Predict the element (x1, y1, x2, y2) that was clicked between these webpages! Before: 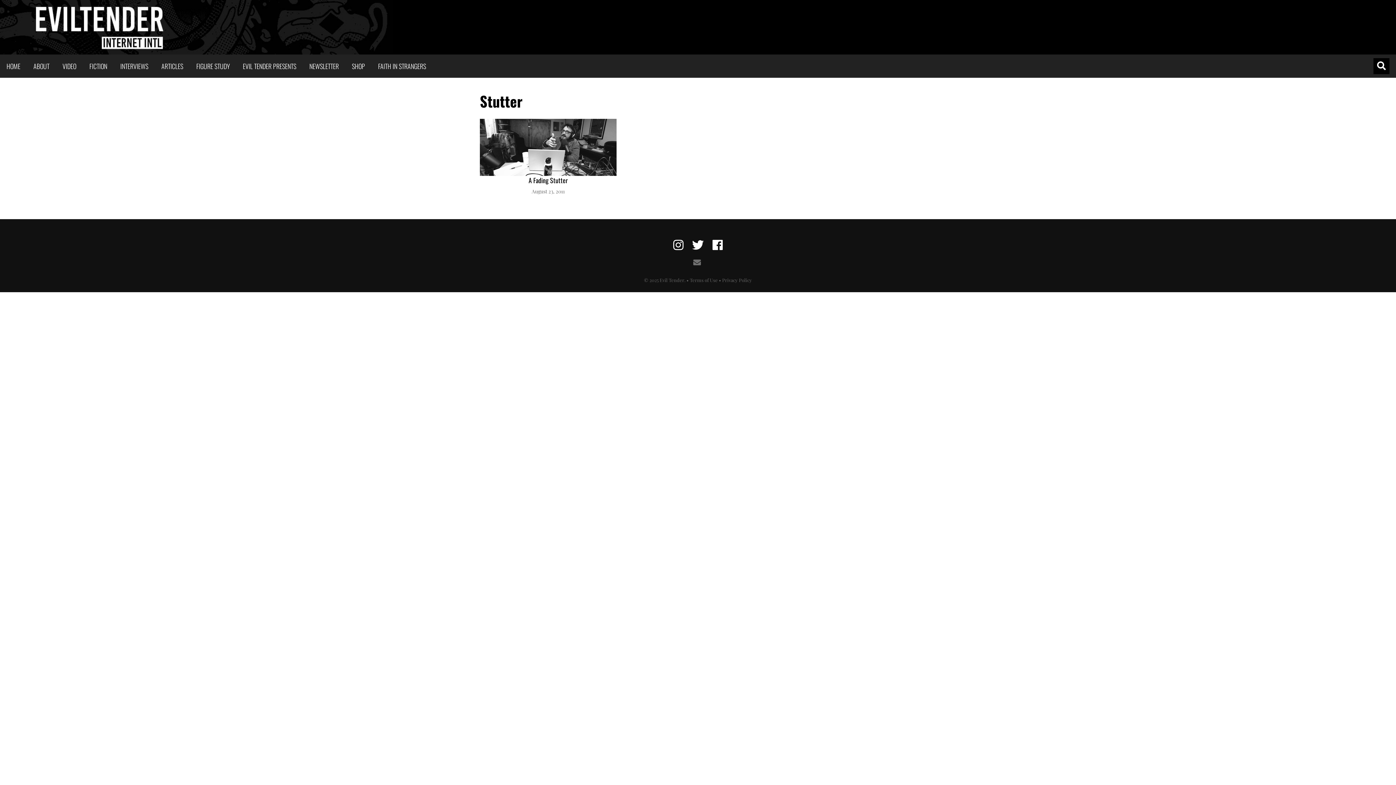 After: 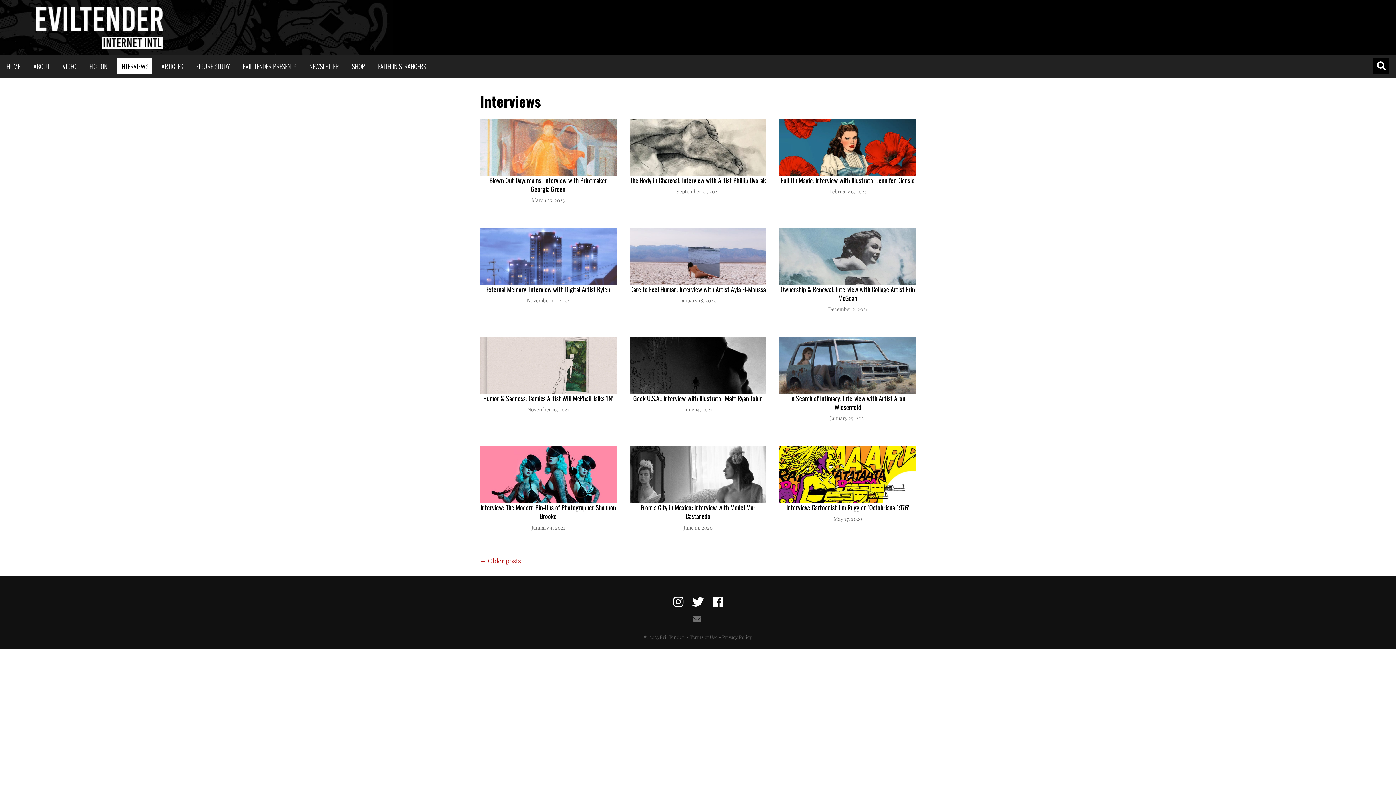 Action: bbox: (117, 58, 151, 74) label: INTERVIEWS